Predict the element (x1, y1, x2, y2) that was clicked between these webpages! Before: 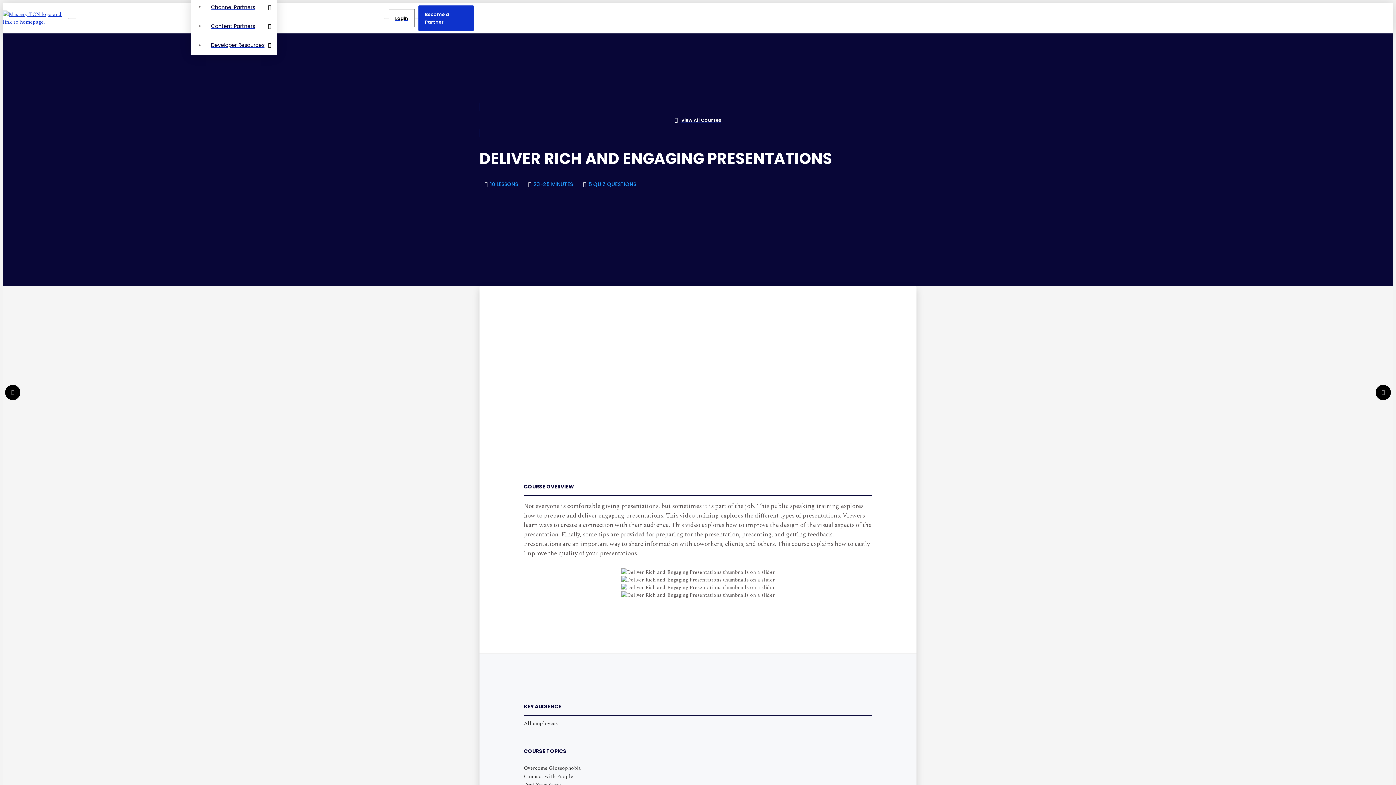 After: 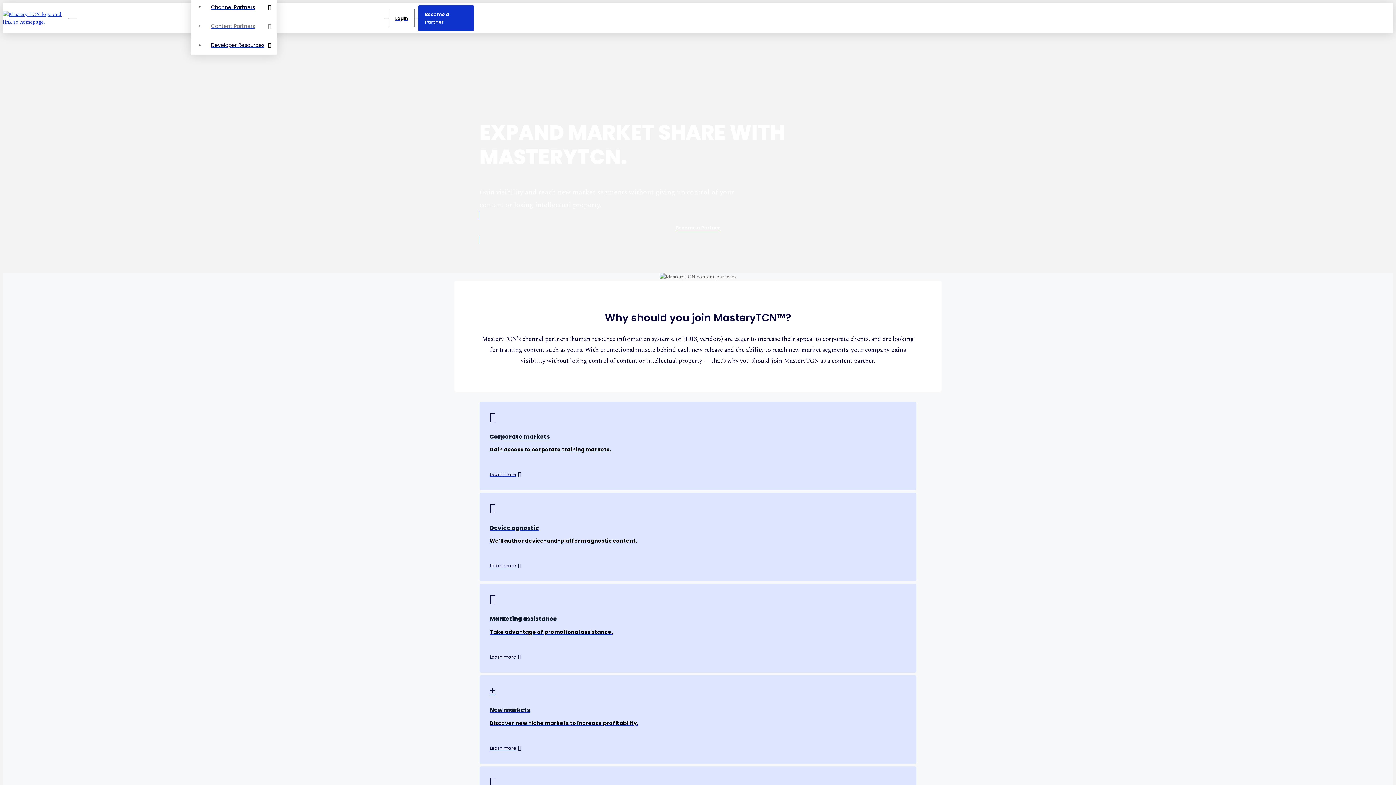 Action: label: Content Partners bbox: (205, 16, 276, 35)